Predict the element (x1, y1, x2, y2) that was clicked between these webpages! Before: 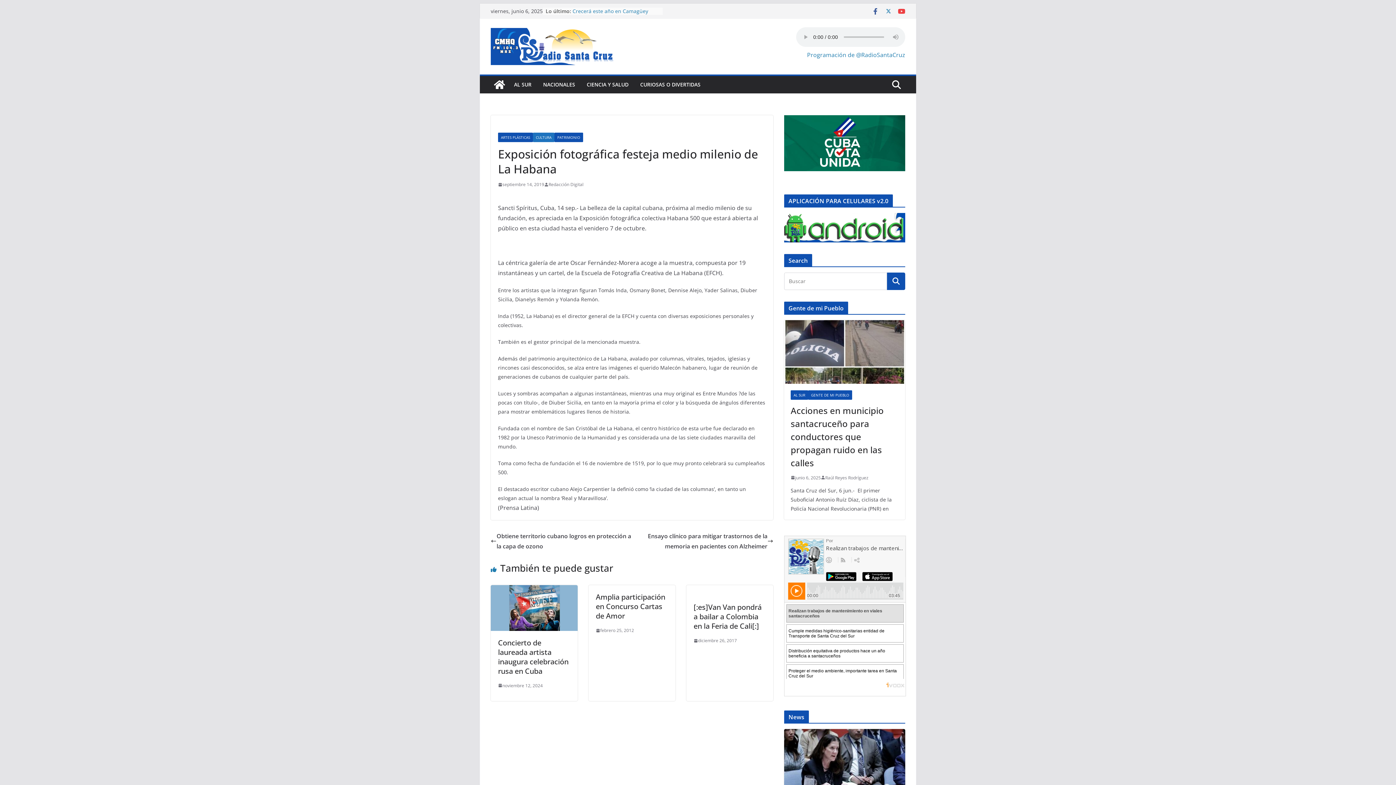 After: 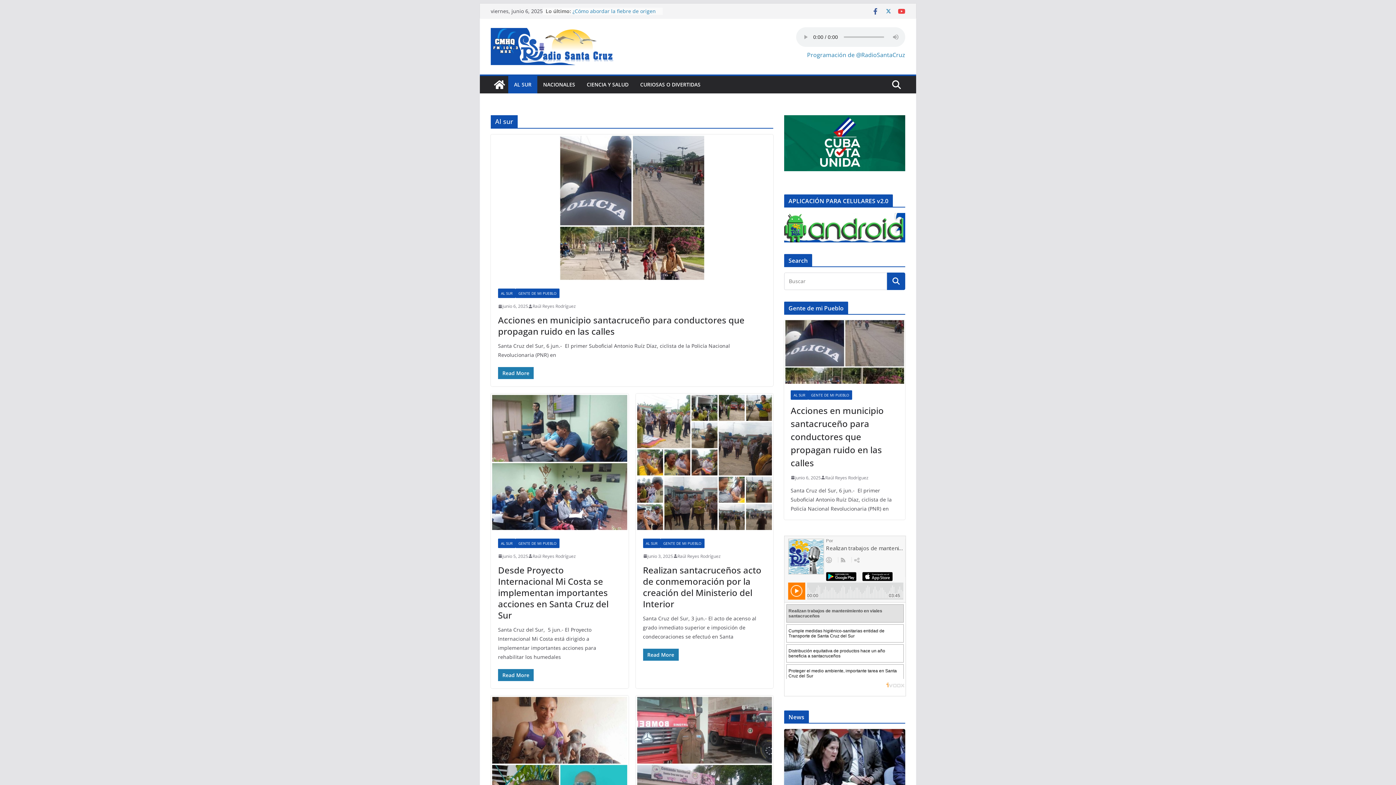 Action: bbox: (514, 79, 531, 89) label: AL SUR